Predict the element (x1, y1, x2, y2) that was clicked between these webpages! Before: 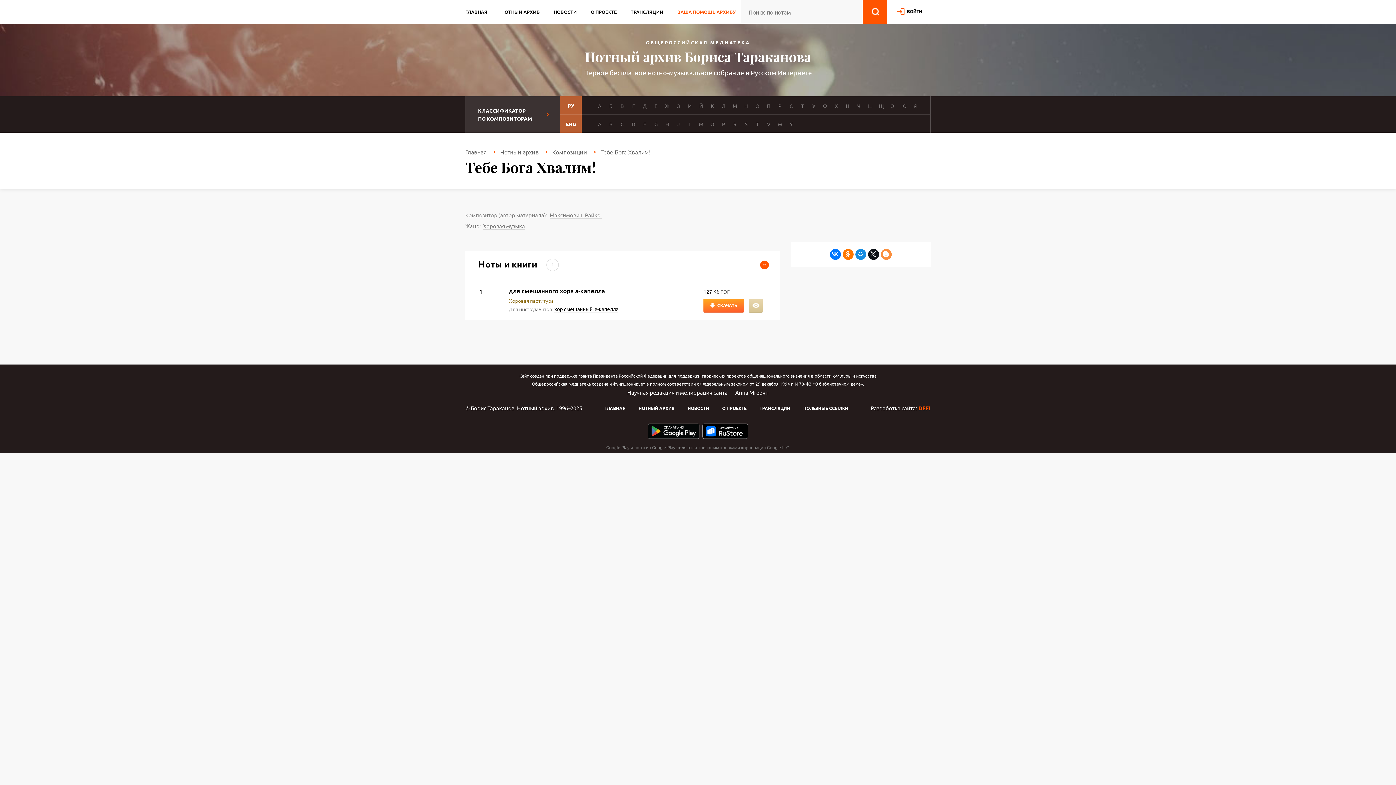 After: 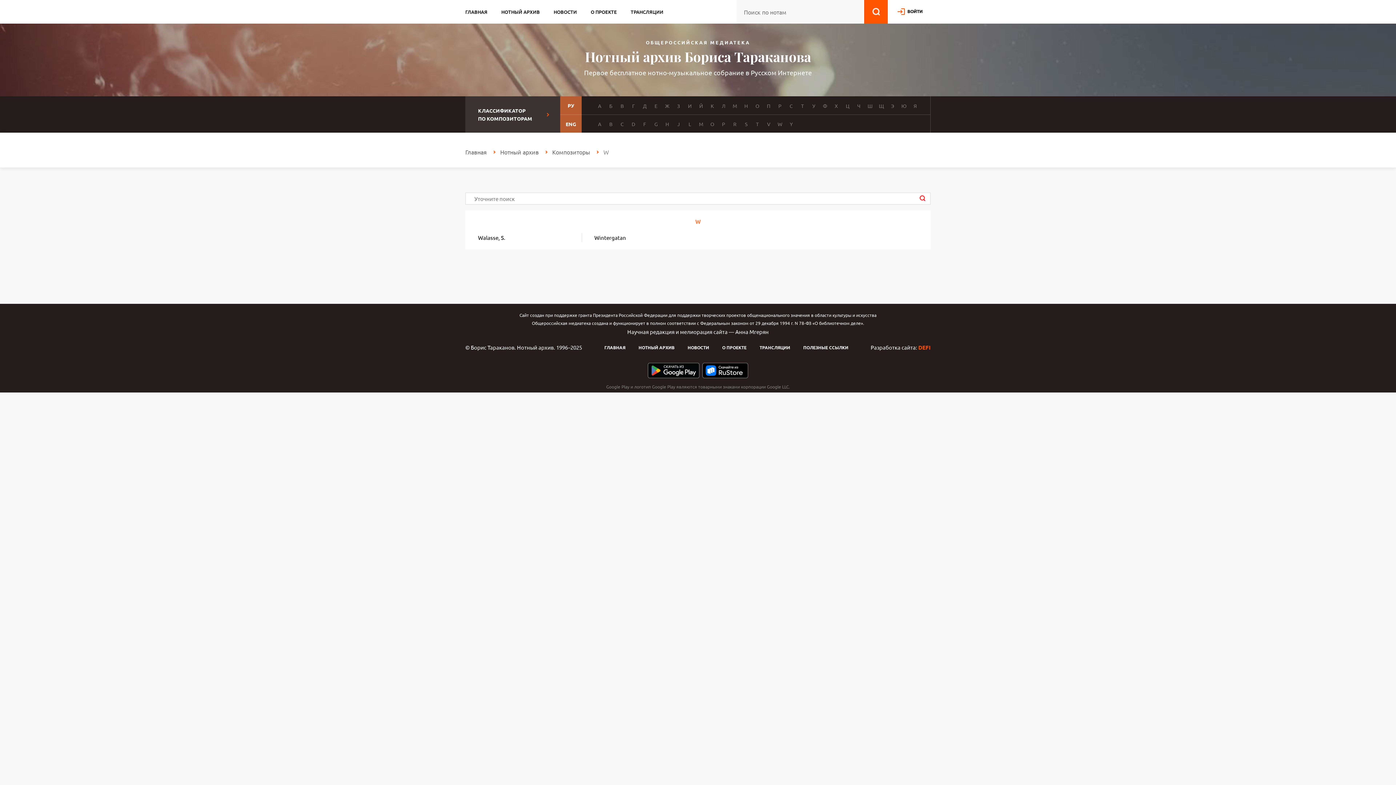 Action: label: W bbox: (776, 120, 784, 127)